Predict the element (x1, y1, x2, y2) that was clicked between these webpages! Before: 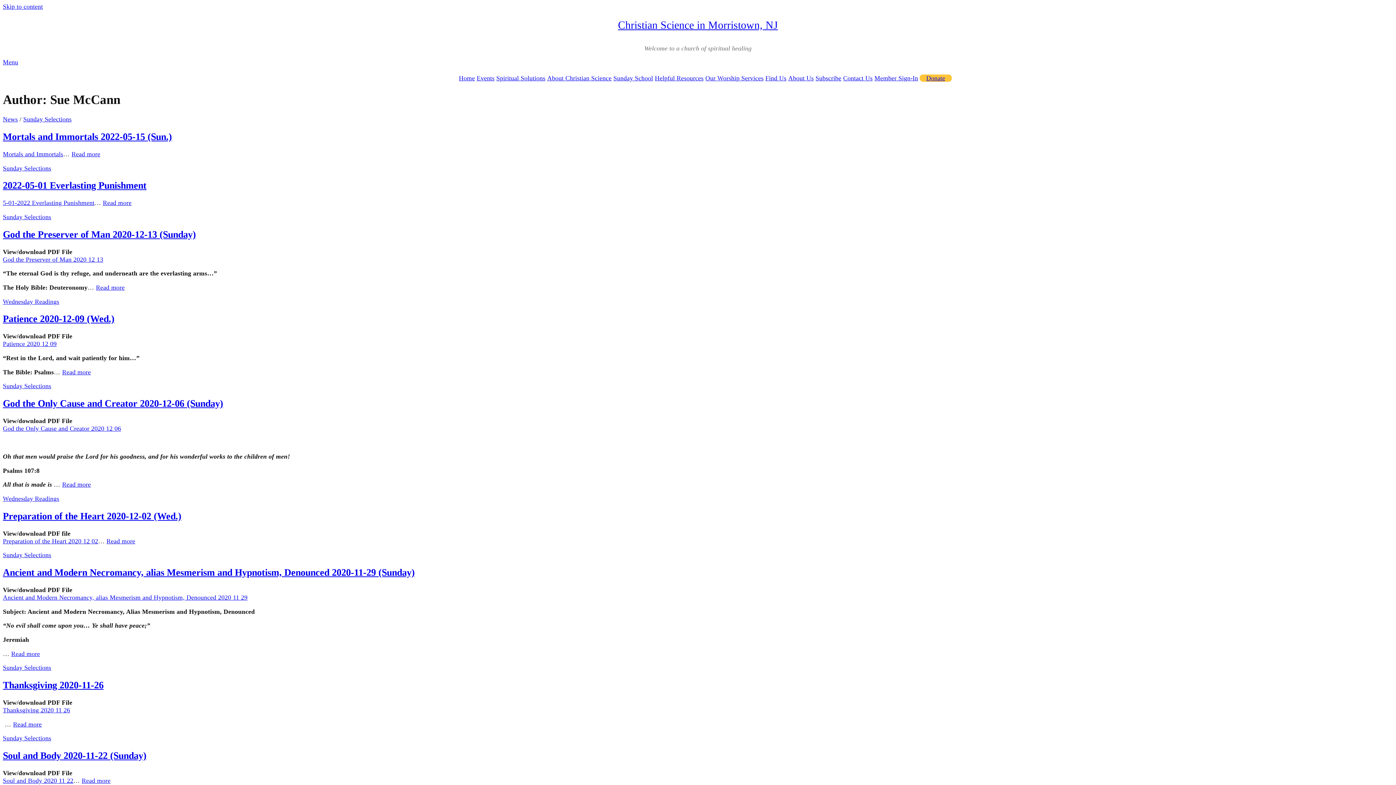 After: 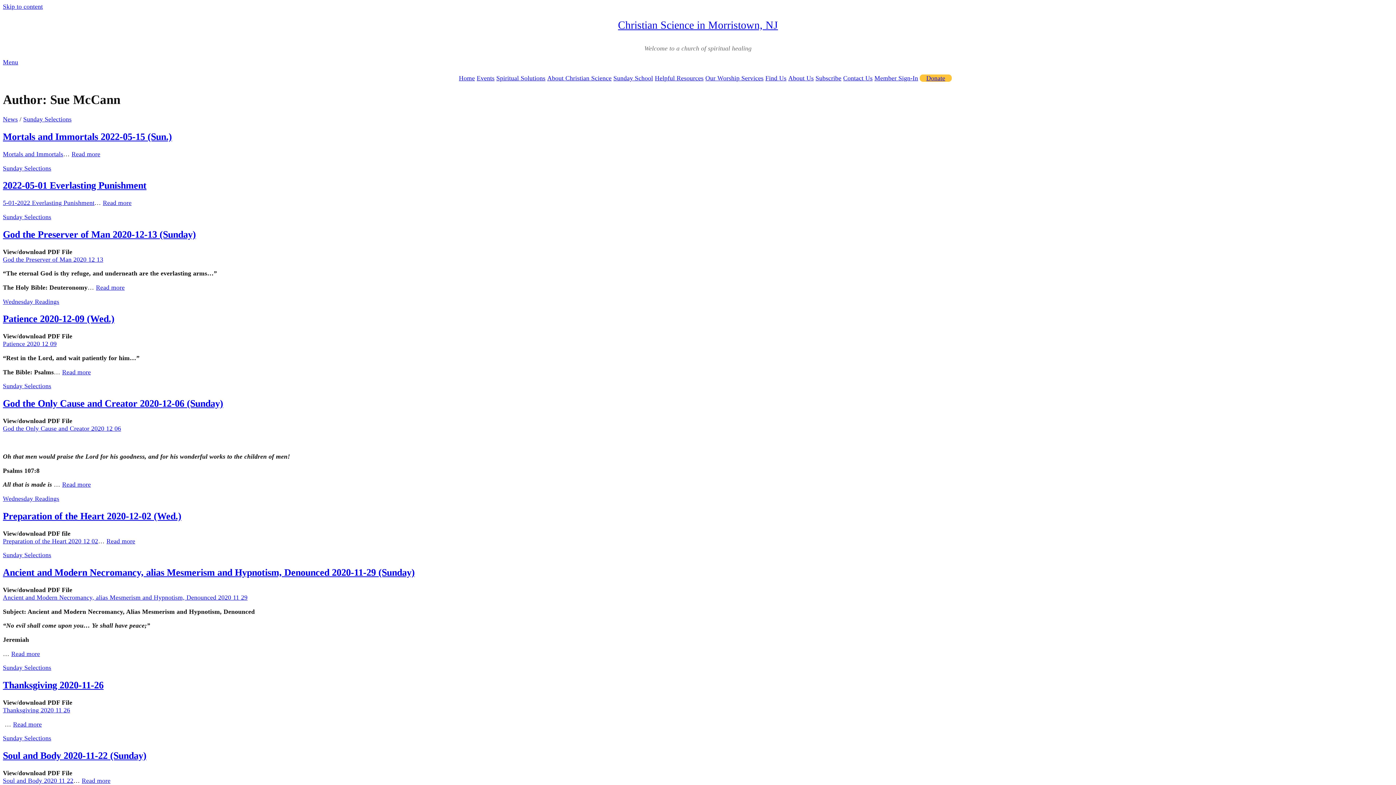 Action: label: God the Preserver of Man 2020 12 13 bbox: (2, 255, 103, 263)